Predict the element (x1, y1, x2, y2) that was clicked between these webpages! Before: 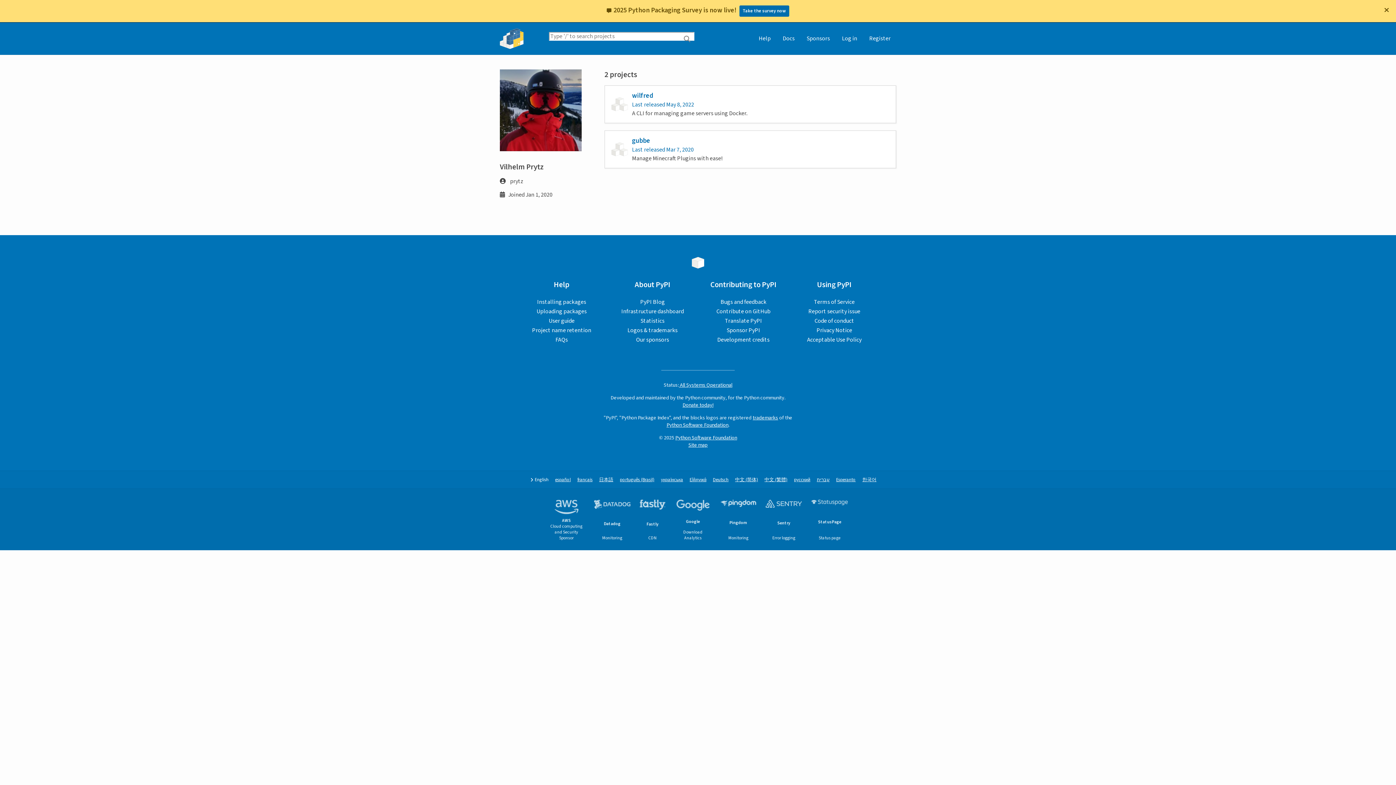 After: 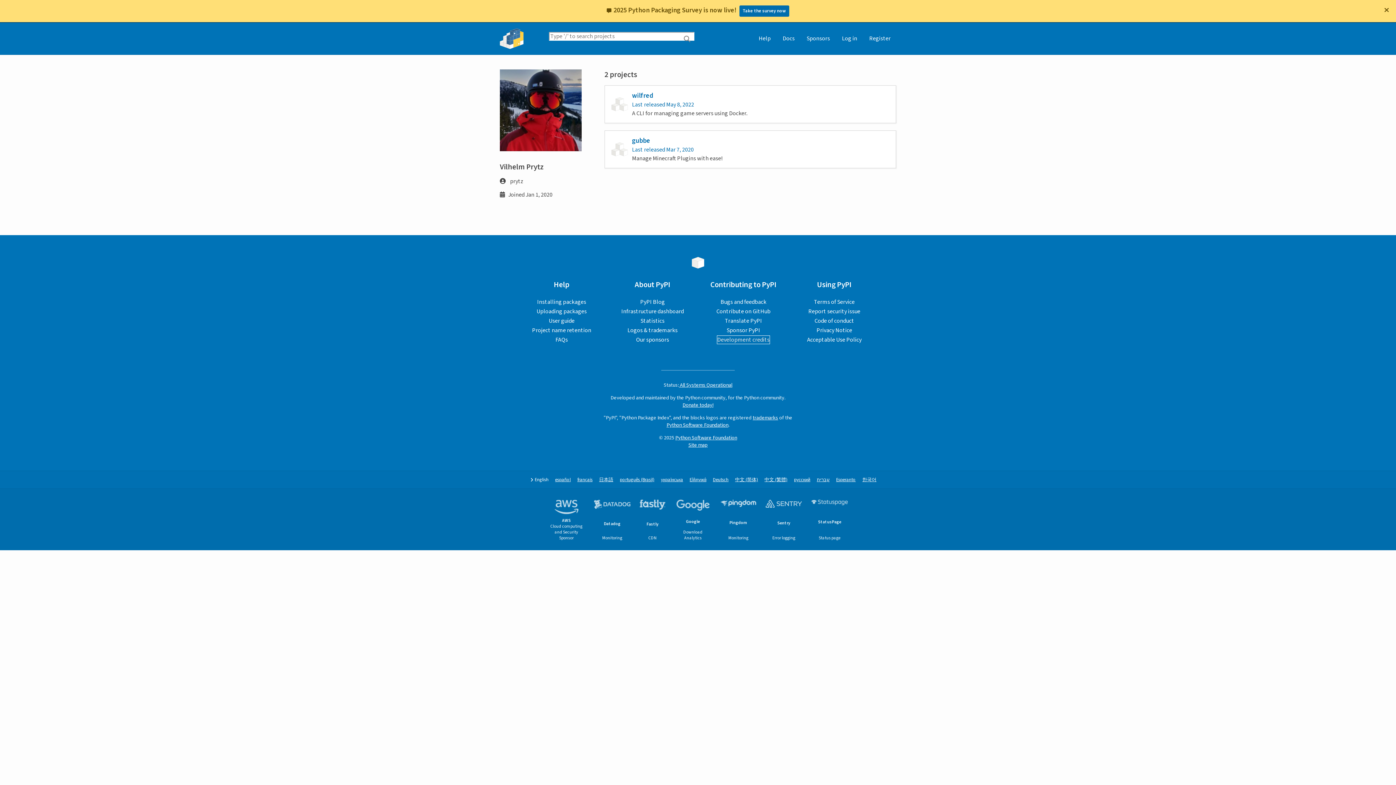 Action: bbox: (717, 336, 769, 344) label: Development credits